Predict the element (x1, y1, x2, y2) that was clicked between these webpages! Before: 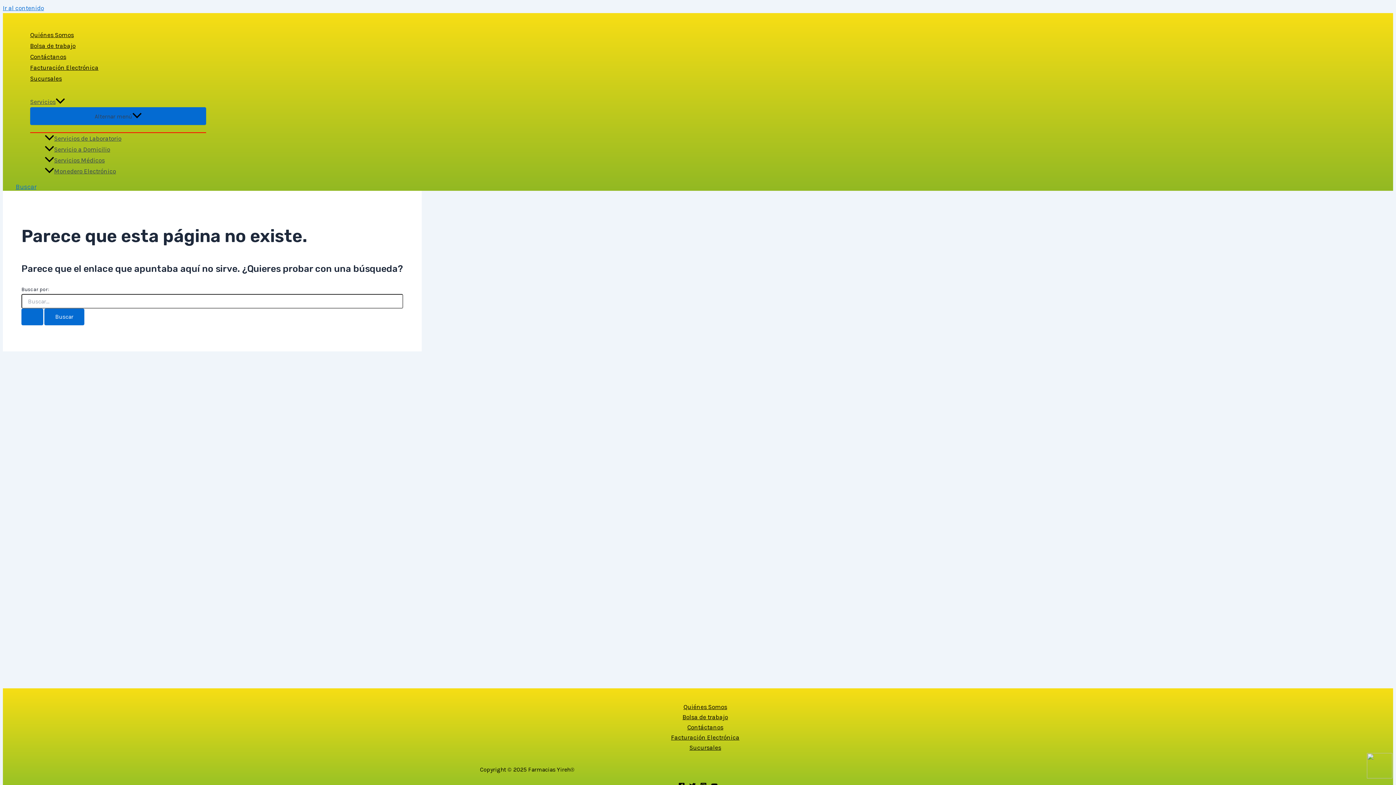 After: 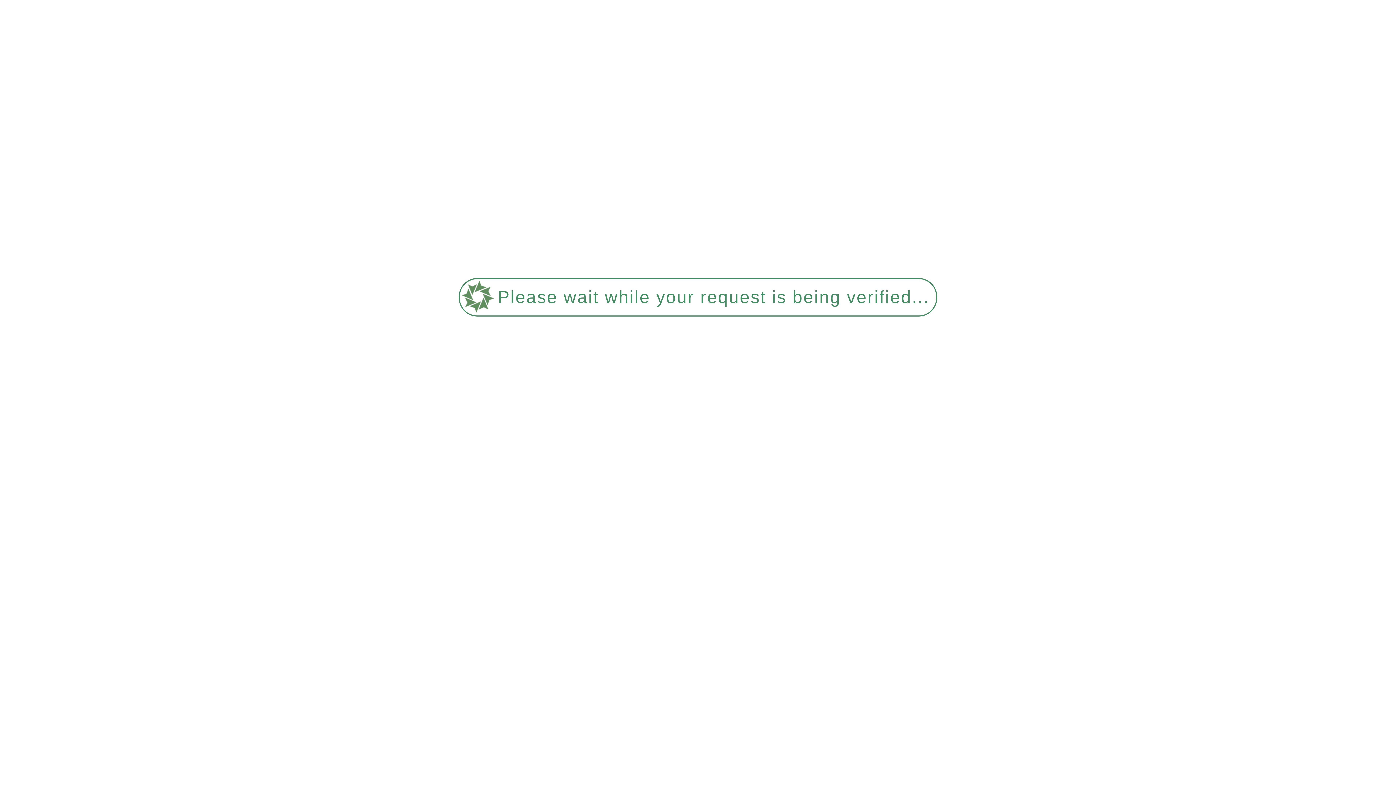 Action: label: Servicio a Domicilio bbox: (44, 144, 206, 154)